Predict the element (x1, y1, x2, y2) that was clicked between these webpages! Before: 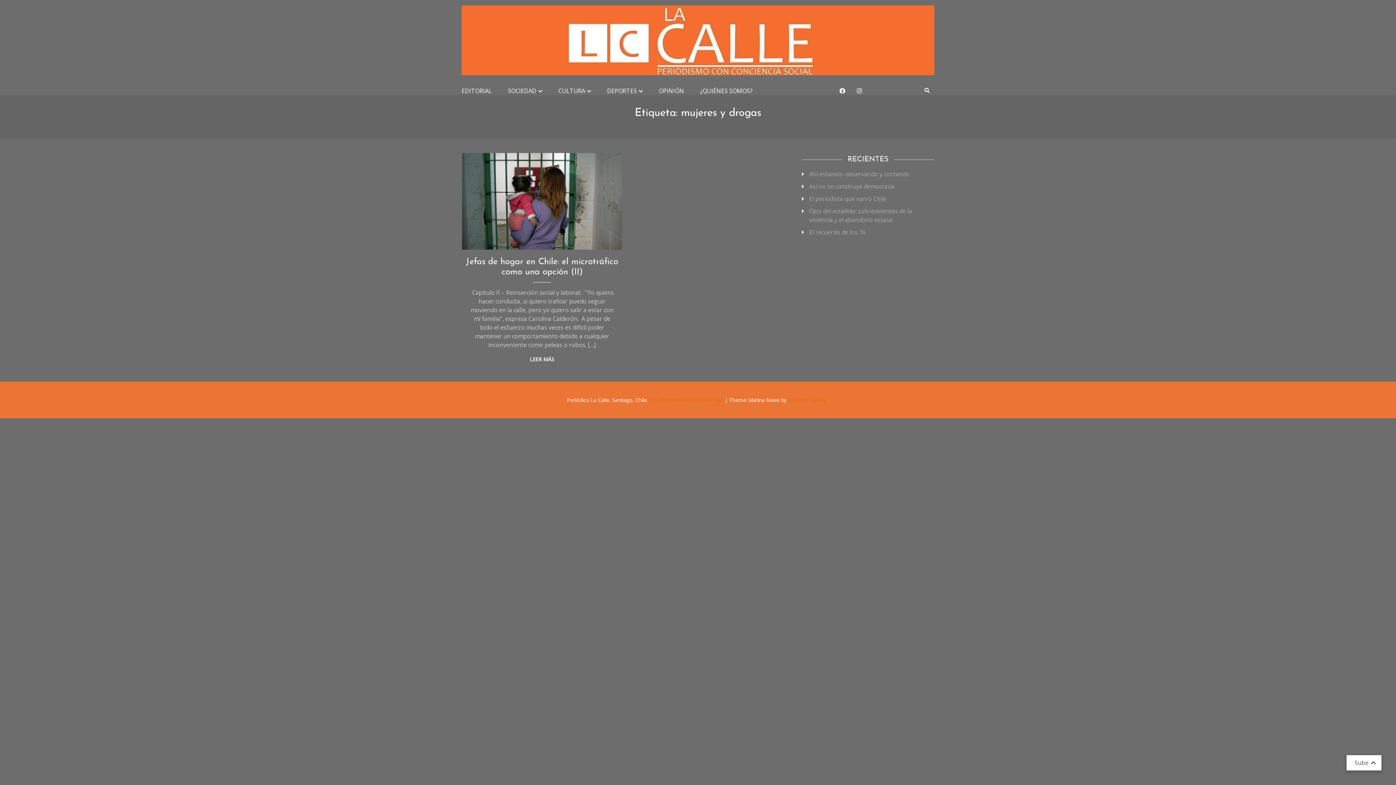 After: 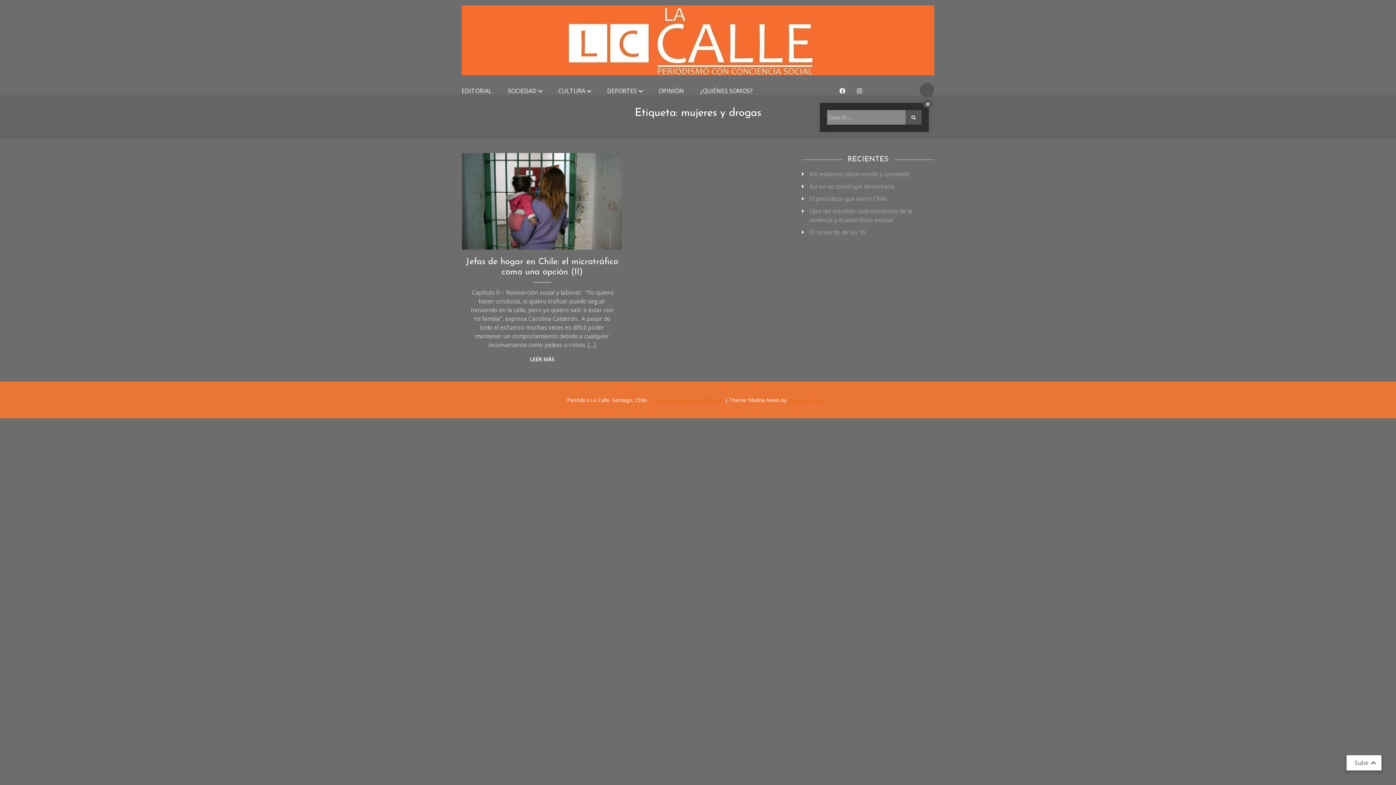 Action: bbox: (924, 86, 929, 93)